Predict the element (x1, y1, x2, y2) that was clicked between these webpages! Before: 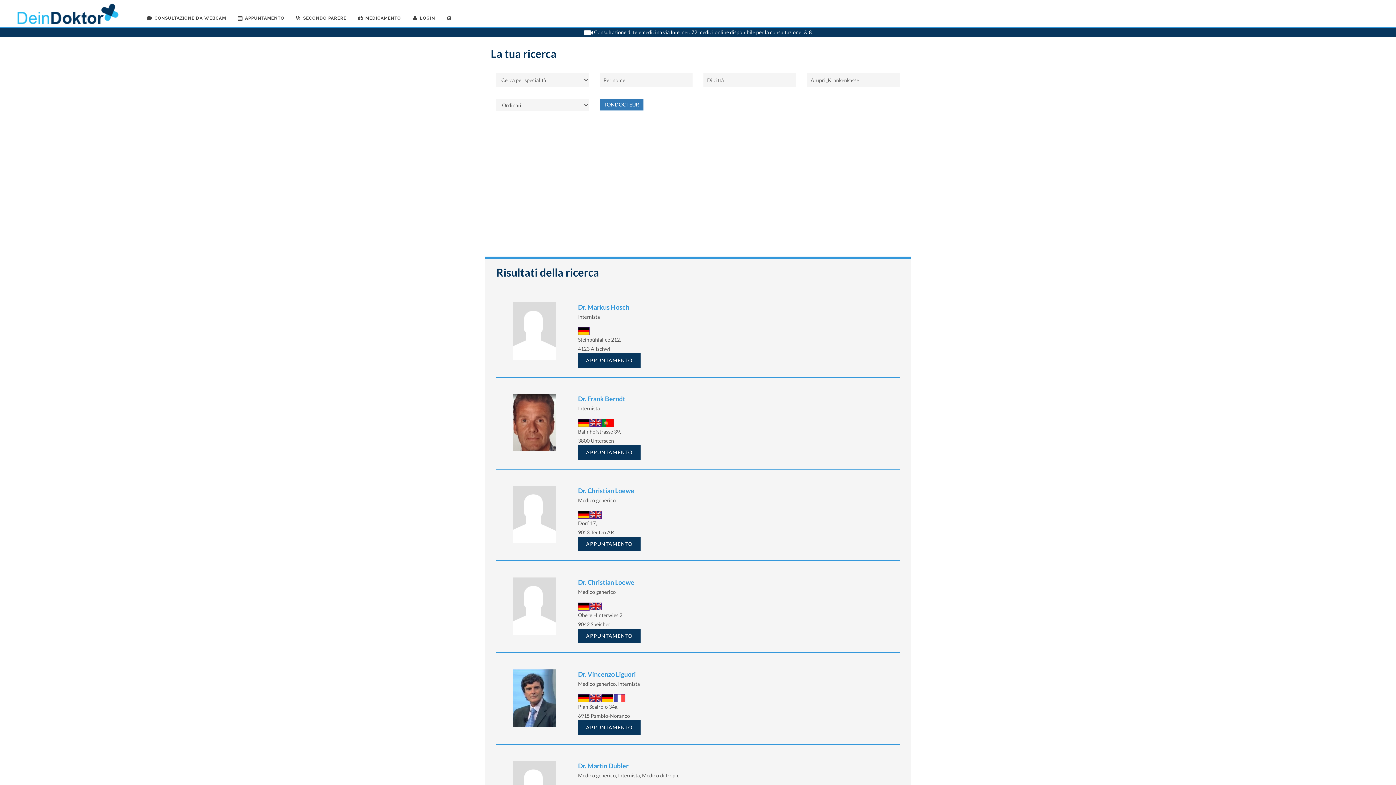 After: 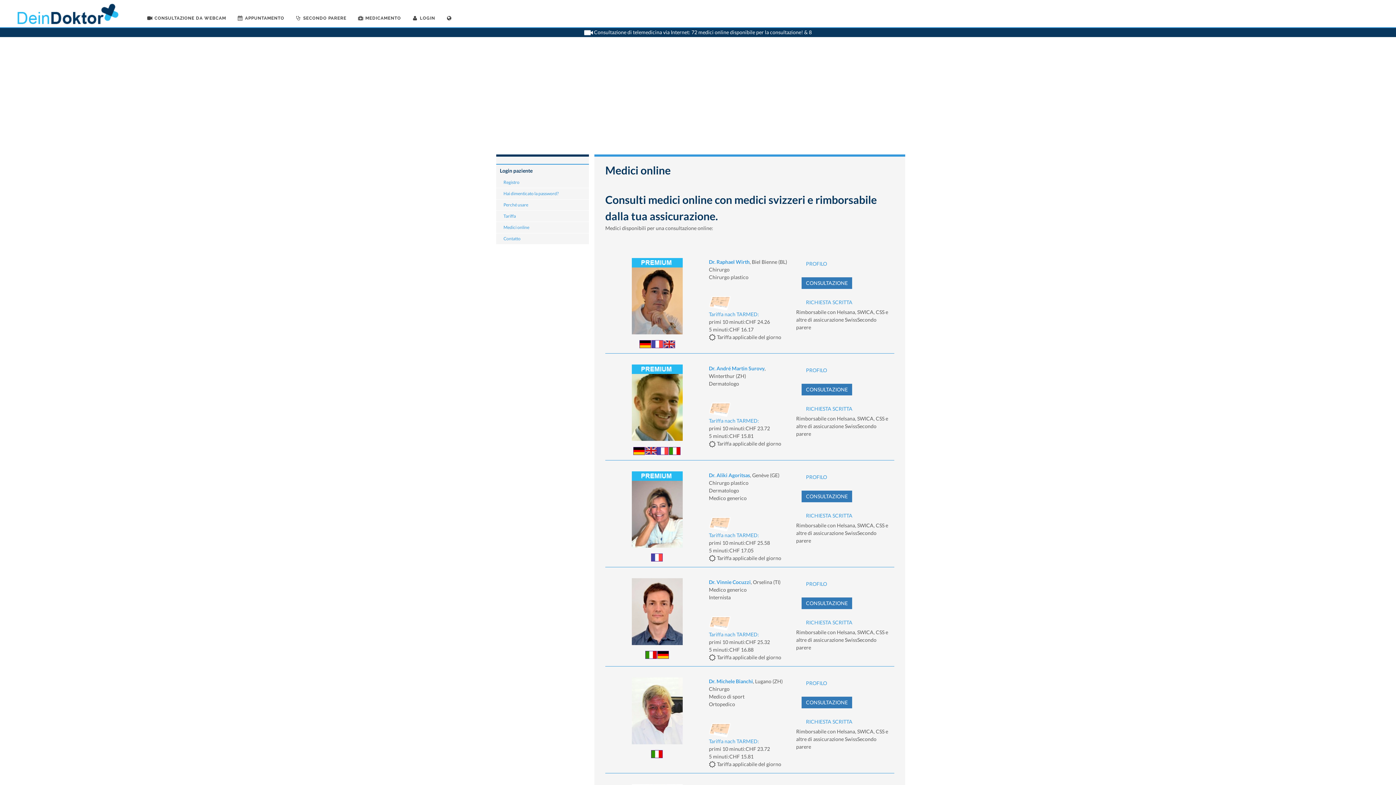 Action: bbox: (593, 29, 812, 35) label:  Consultazione di telemedicina via Internet: 72 medici online disponibile per la consultazione! & 8